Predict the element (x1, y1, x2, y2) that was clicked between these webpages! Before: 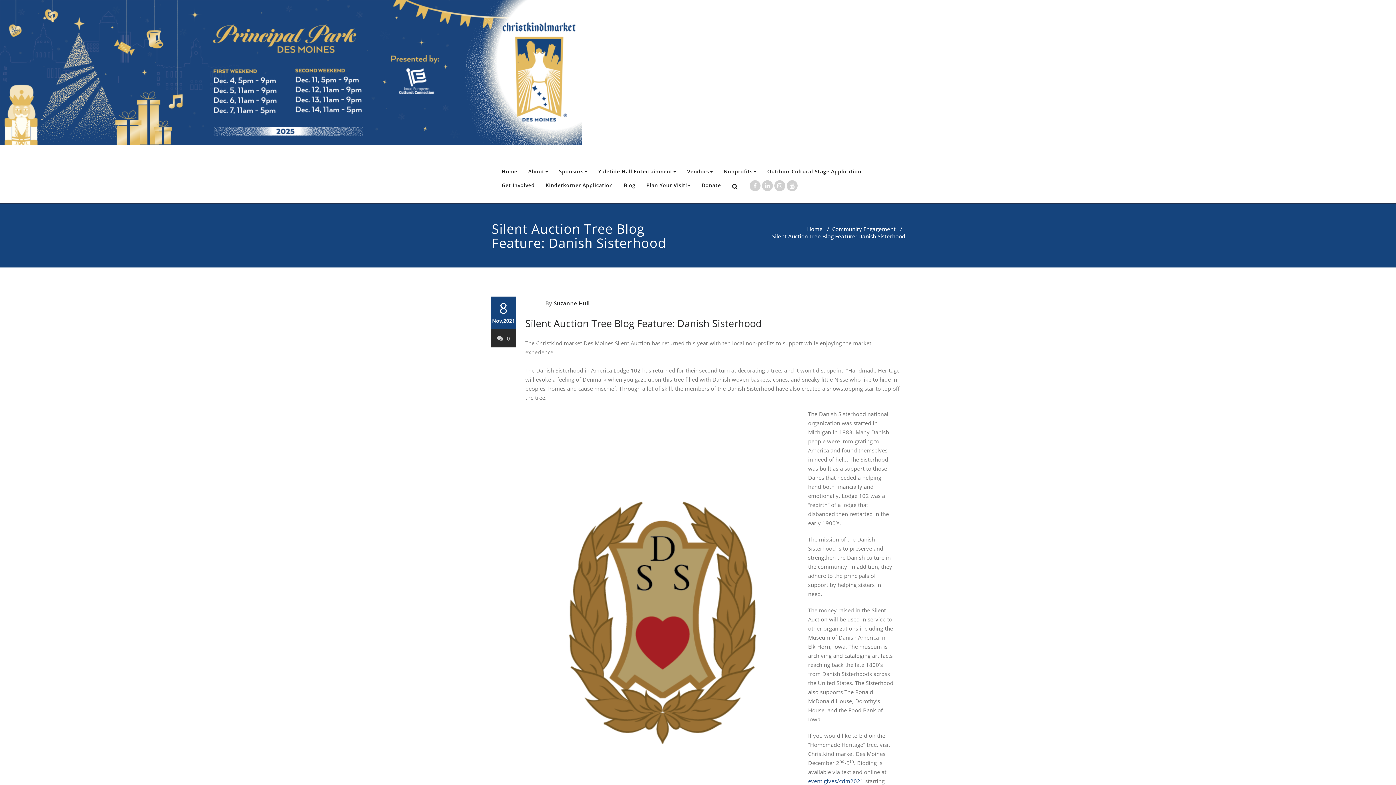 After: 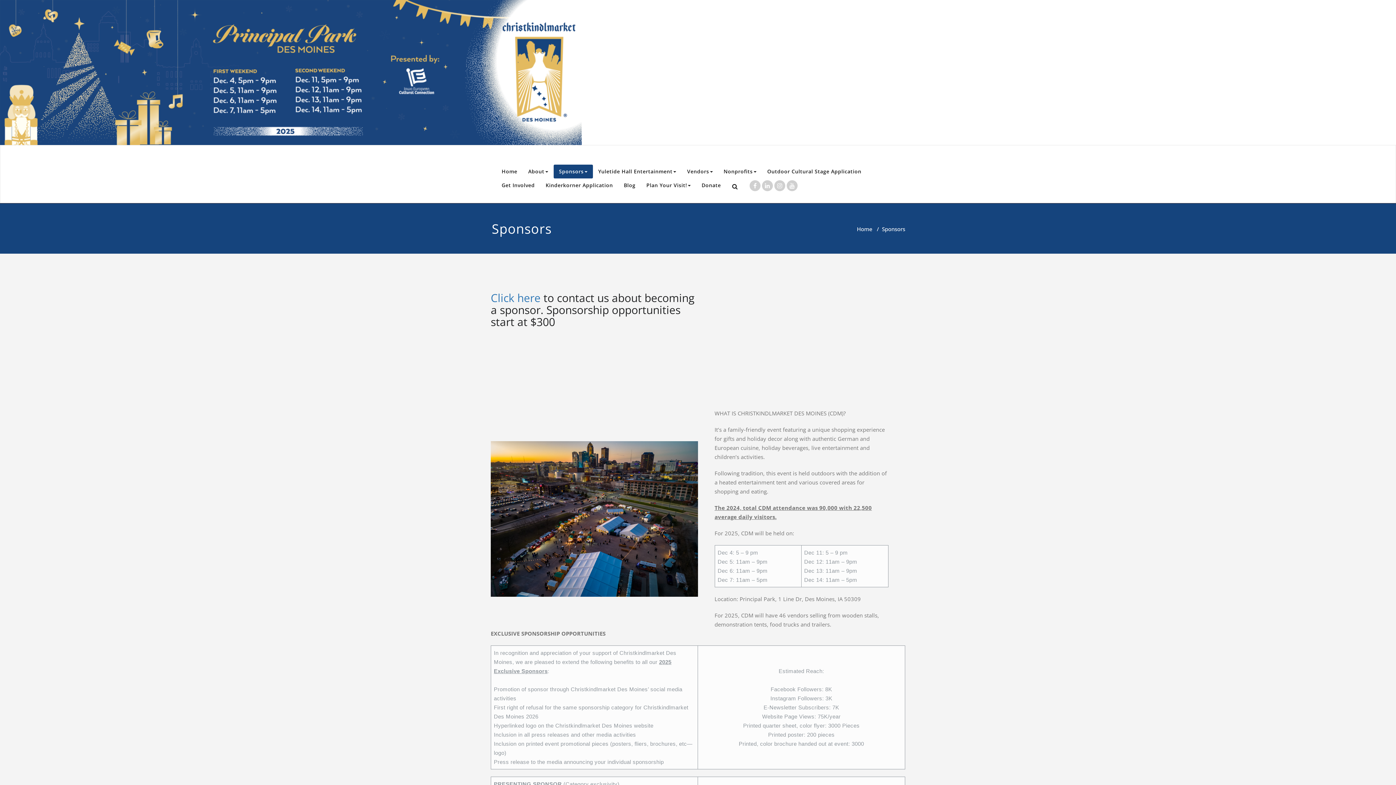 Action: bbox: (553, 164, 592, 178) label: Sponsors